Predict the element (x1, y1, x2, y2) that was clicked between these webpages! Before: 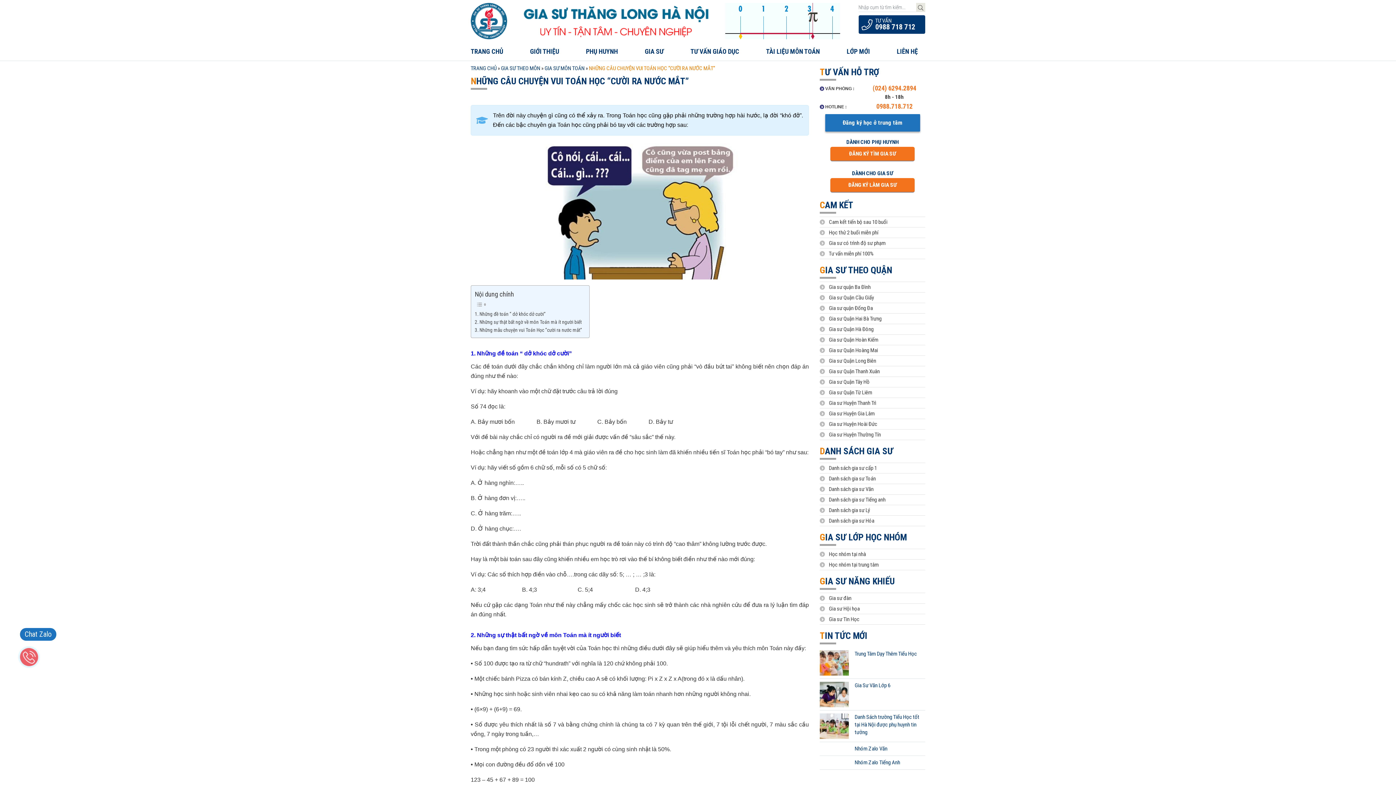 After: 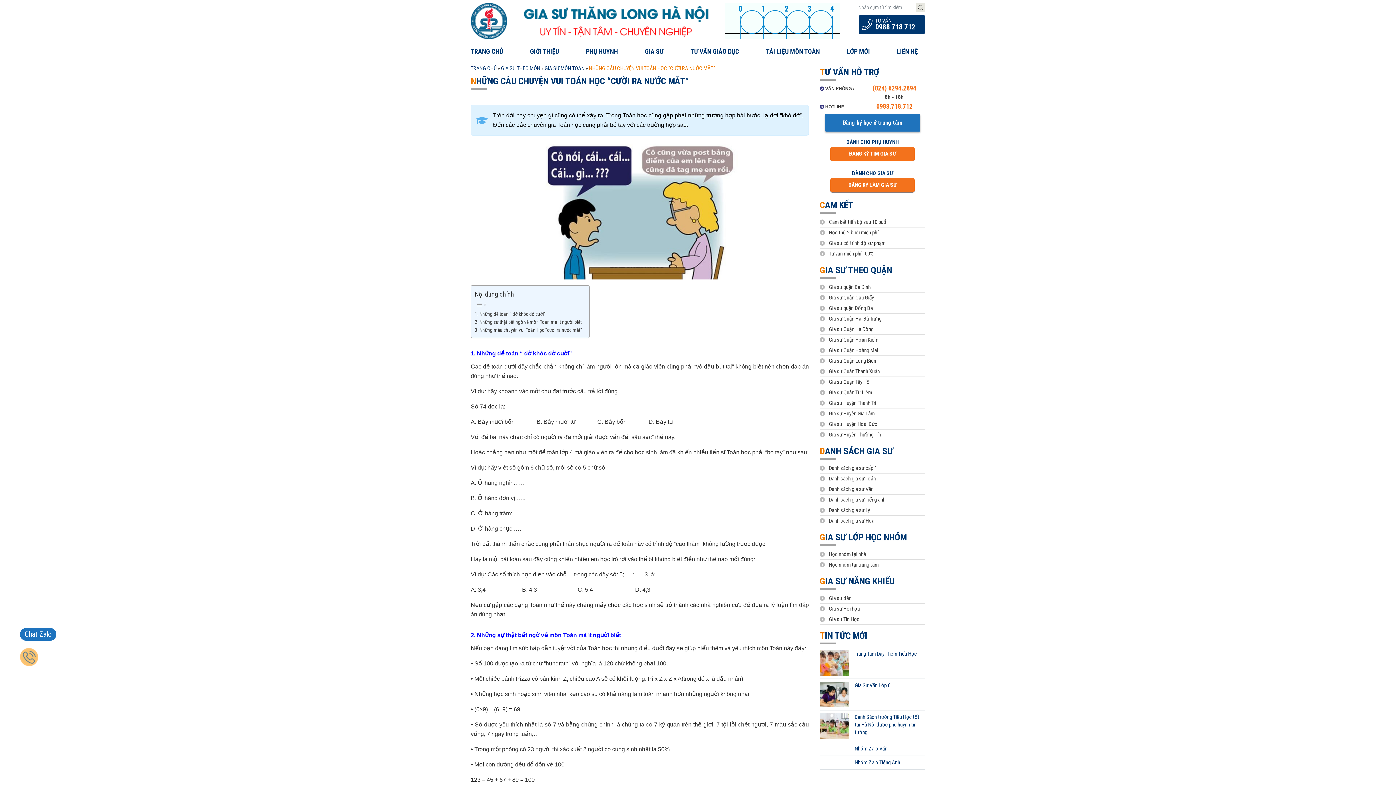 Action: label: Chat Zalo bbox: (20, 628, 56, 641)